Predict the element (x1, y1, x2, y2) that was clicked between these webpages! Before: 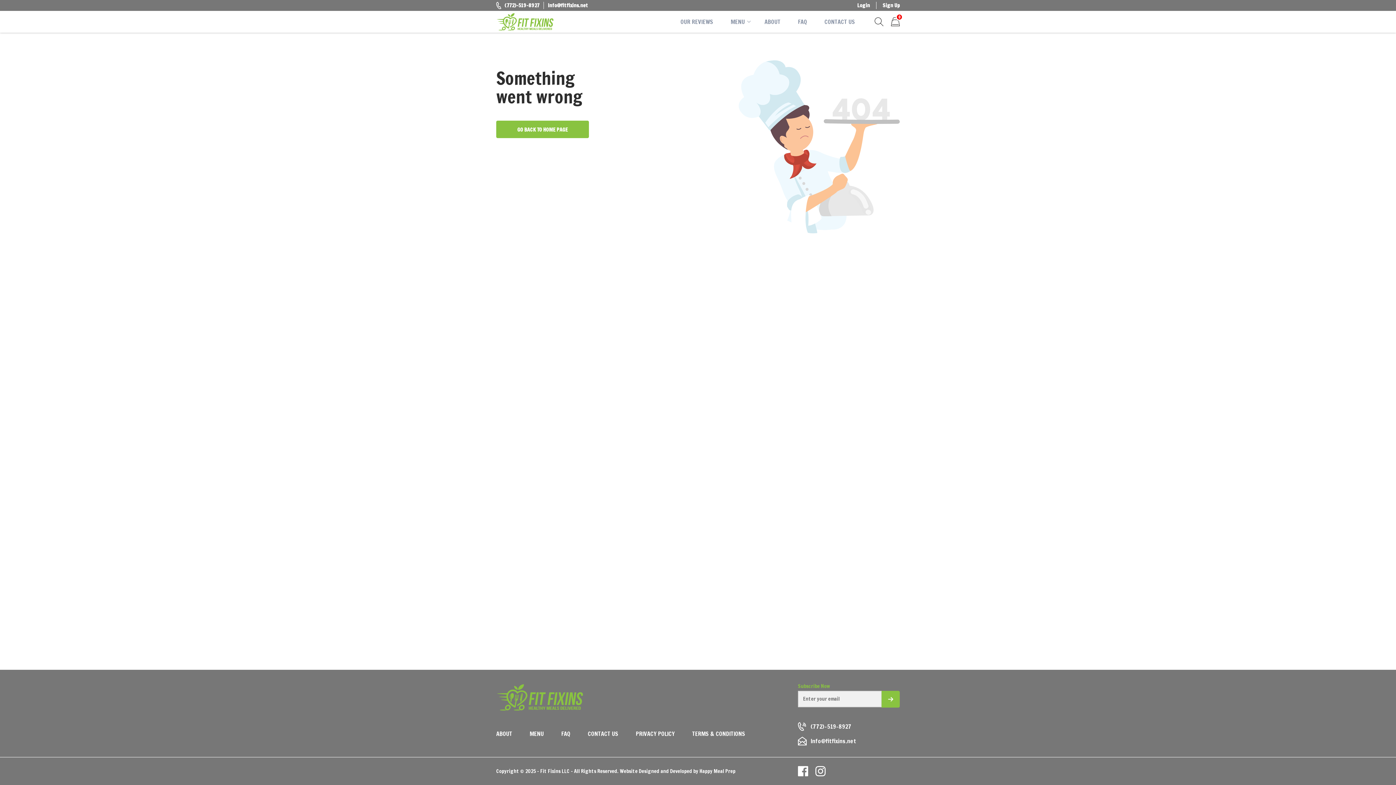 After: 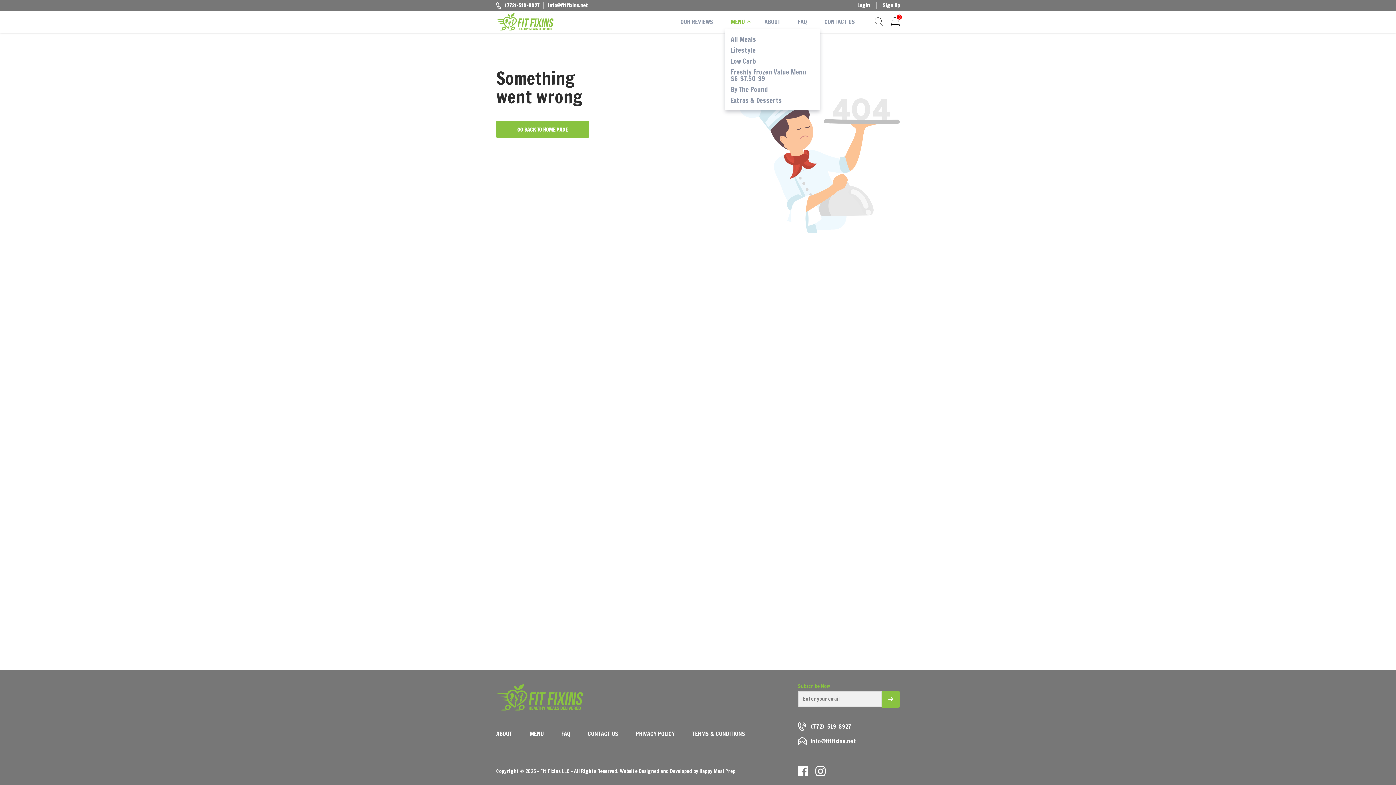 Action: label: MENU bbox: (722, 14, 756, 29)